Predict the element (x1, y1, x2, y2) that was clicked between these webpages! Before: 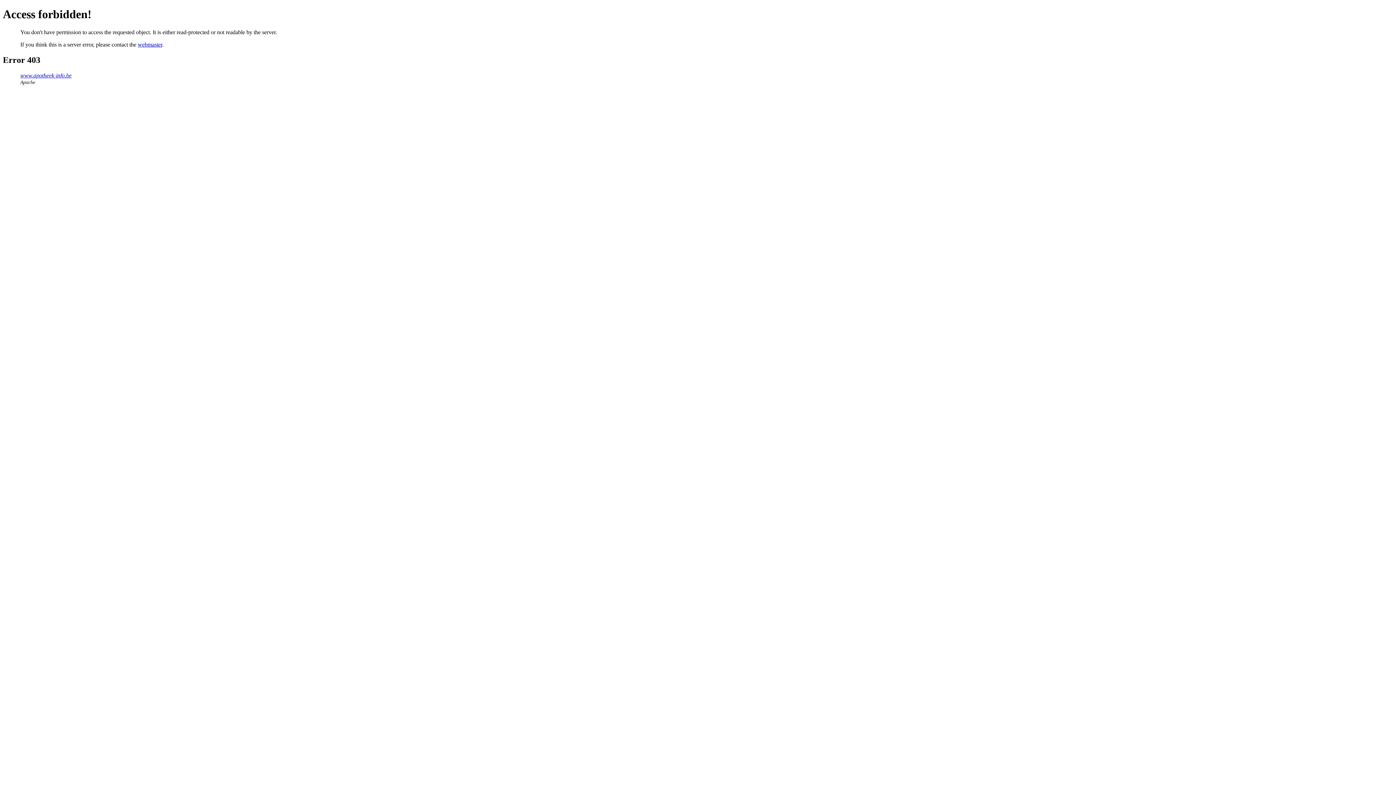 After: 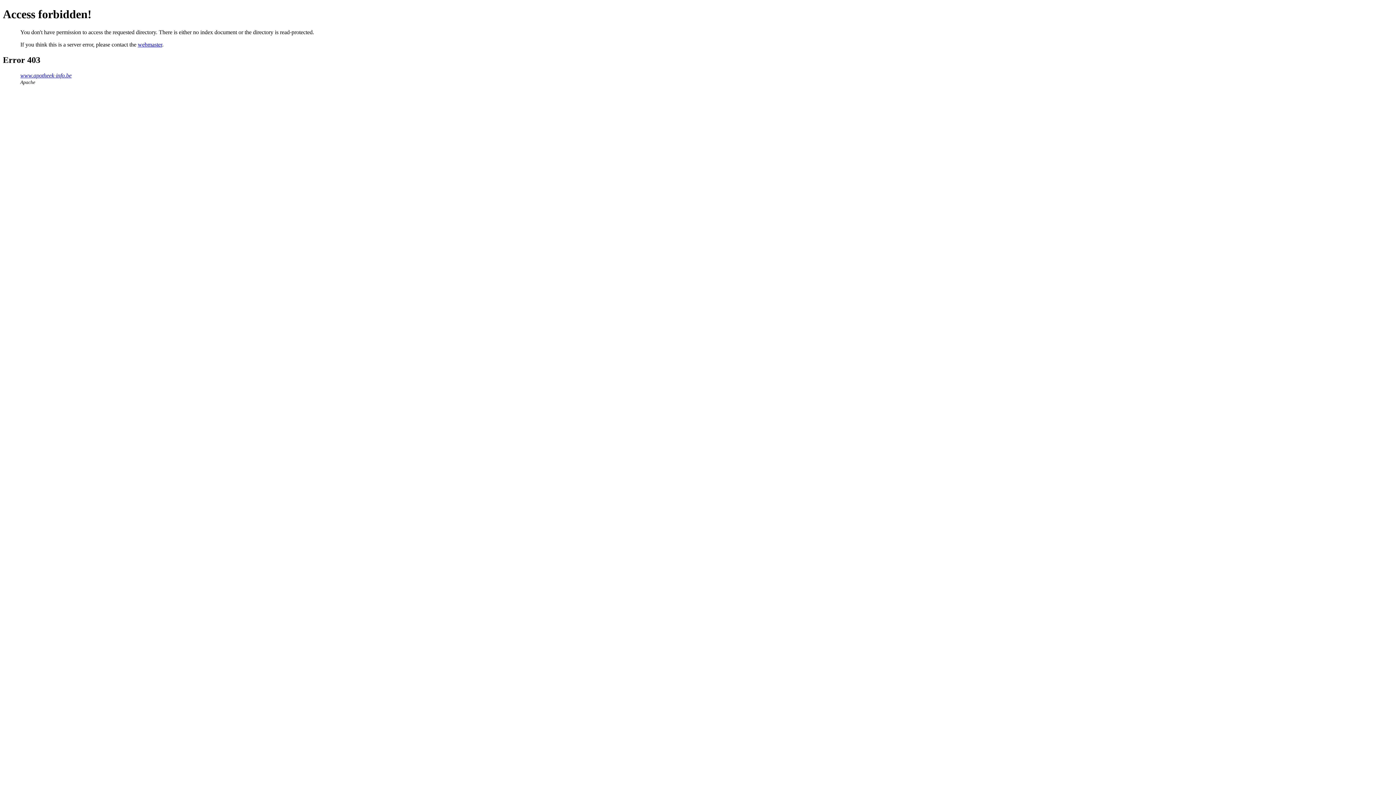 Action: label: www.apotheek-info.be bbox: (20, 72, 71, 78)